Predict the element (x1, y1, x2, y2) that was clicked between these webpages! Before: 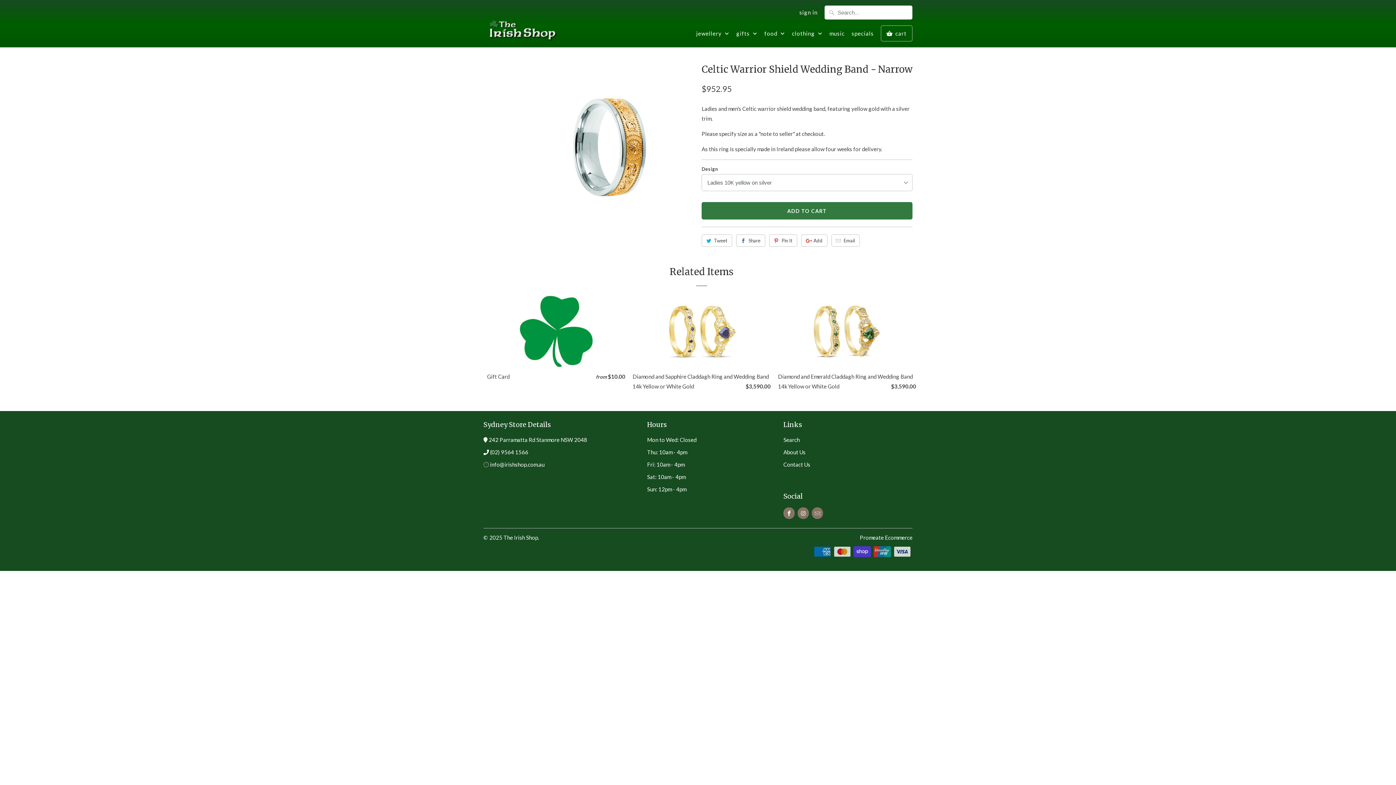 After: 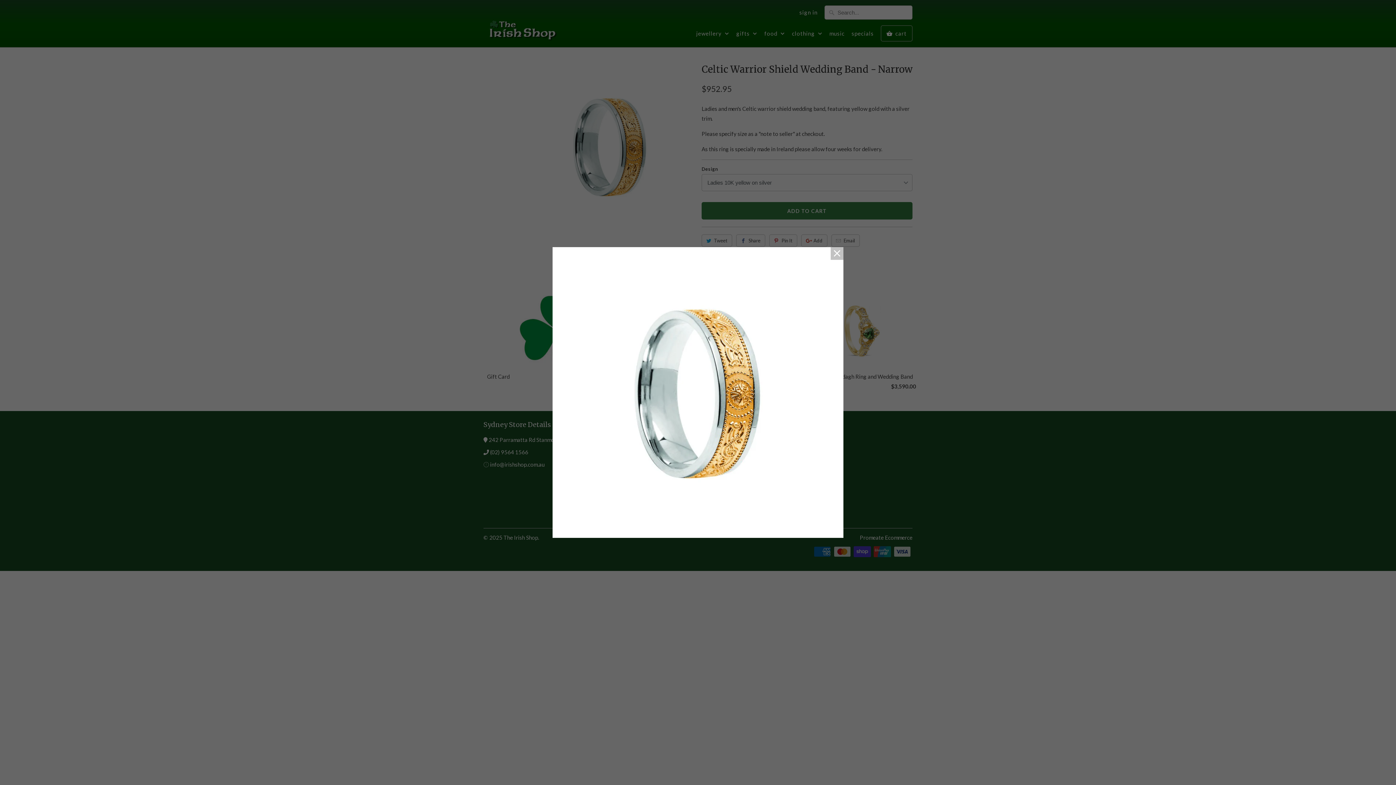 Action: bbox: (525, 62, 694, 230)